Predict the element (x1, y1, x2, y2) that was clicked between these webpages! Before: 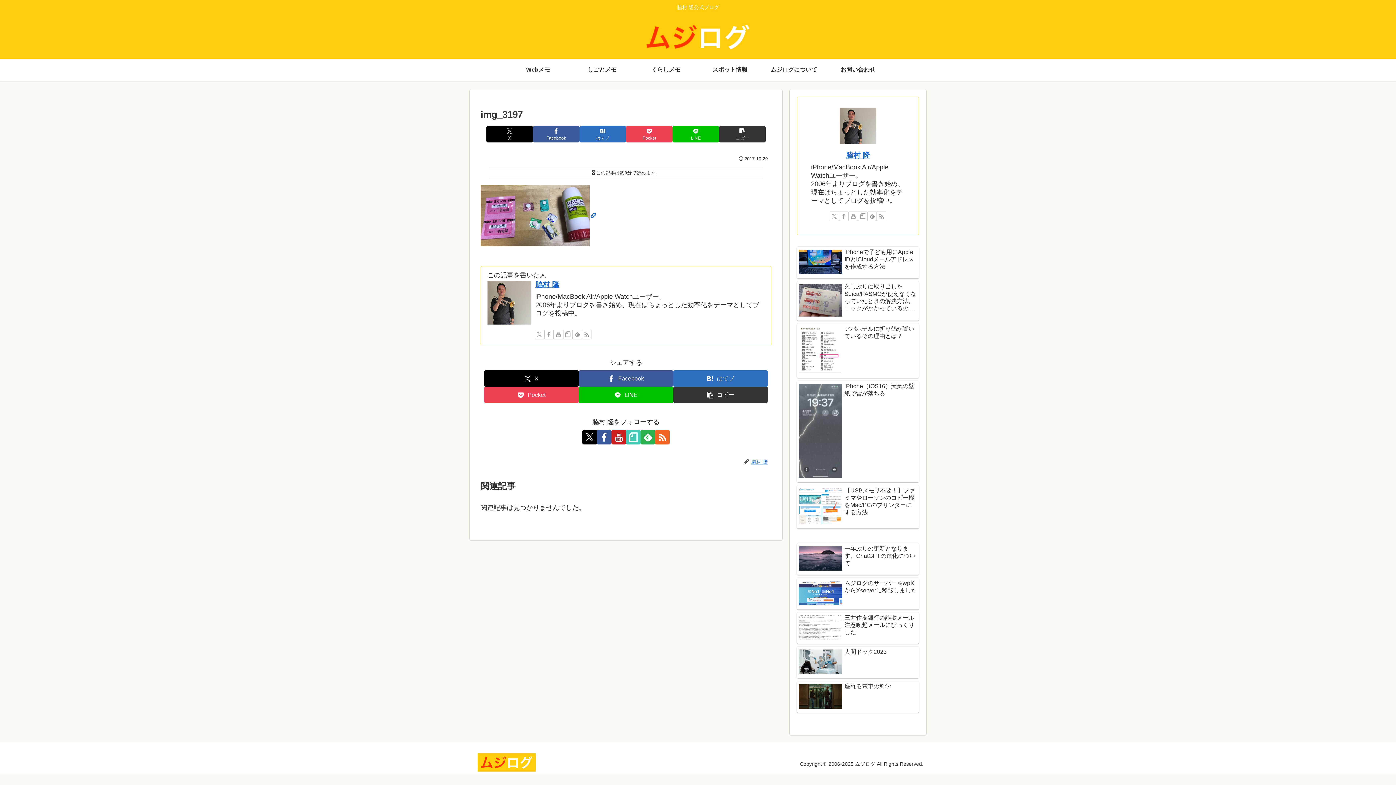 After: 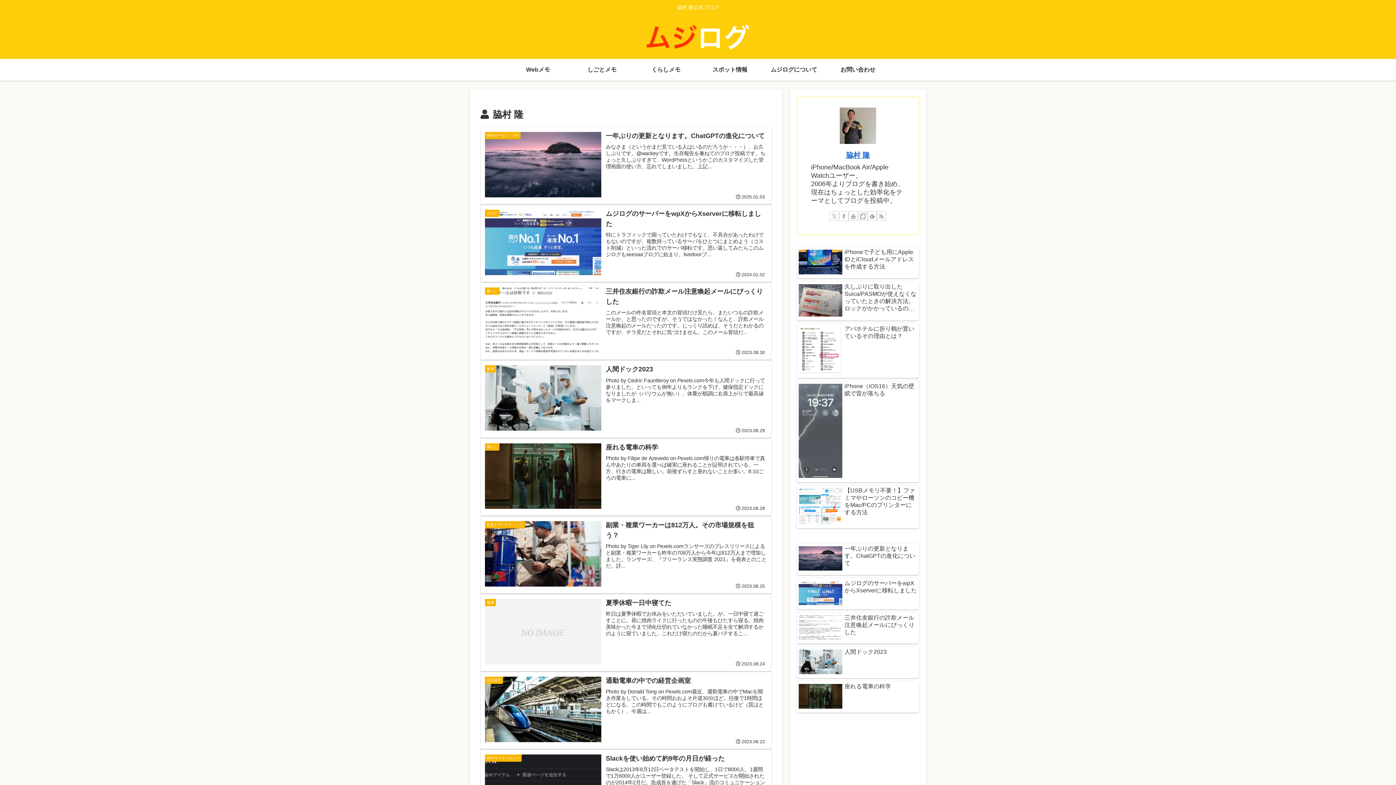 Action: bbox: (535, 280, 559, 288) label: 脇村 隆